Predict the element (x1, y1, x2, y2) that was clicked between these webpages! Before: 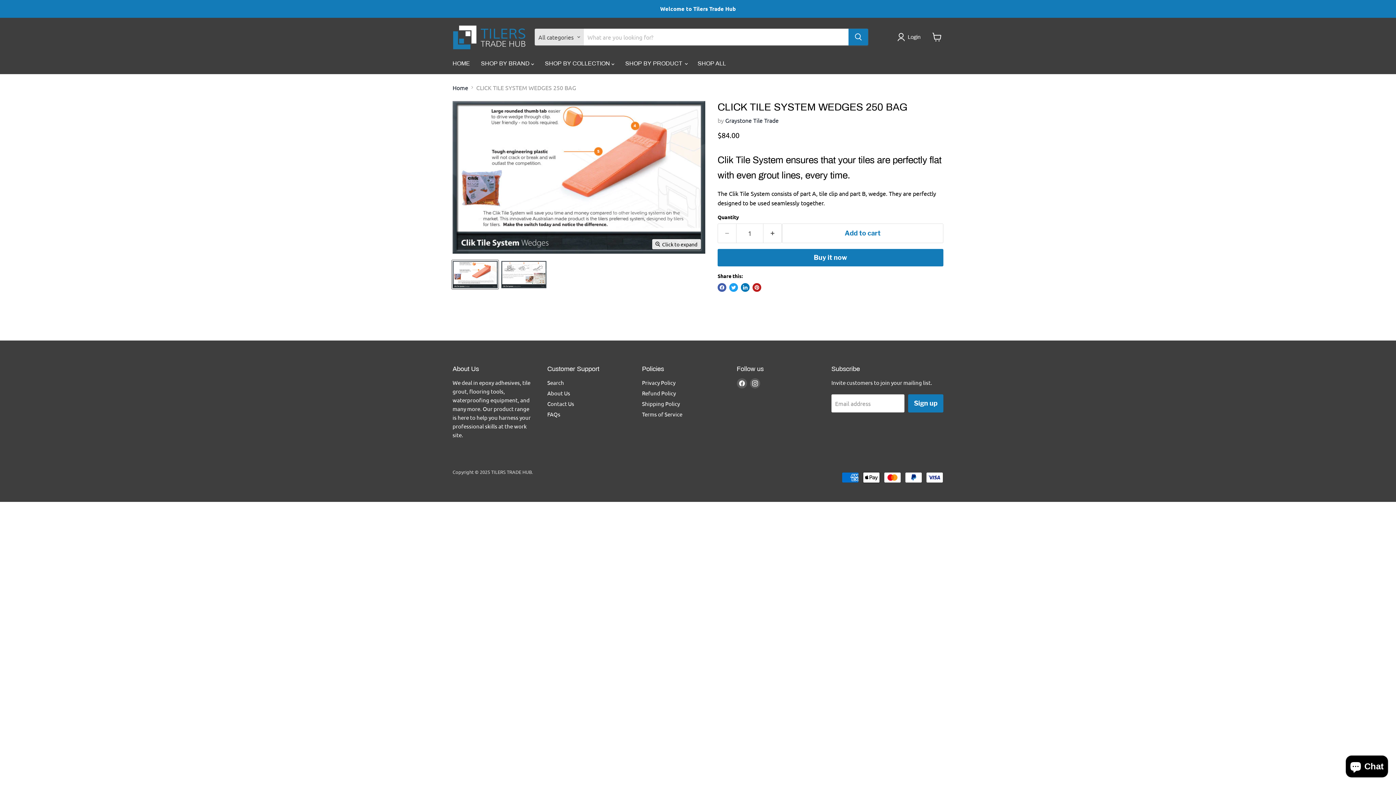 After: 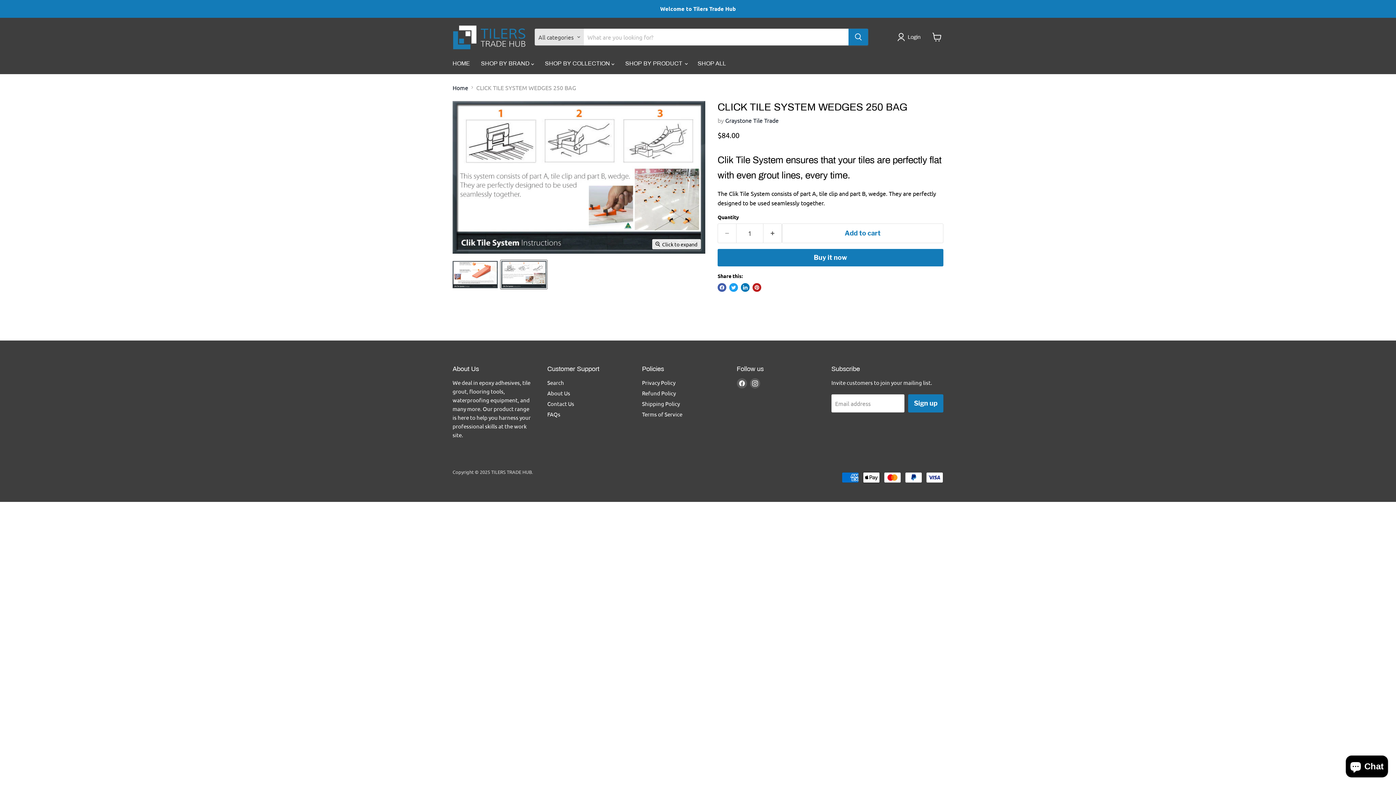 Action: bbox: (500, 260, 547, 289) label: CLICK TILE SYSTEM WEDGES 250 BAG thumbnail